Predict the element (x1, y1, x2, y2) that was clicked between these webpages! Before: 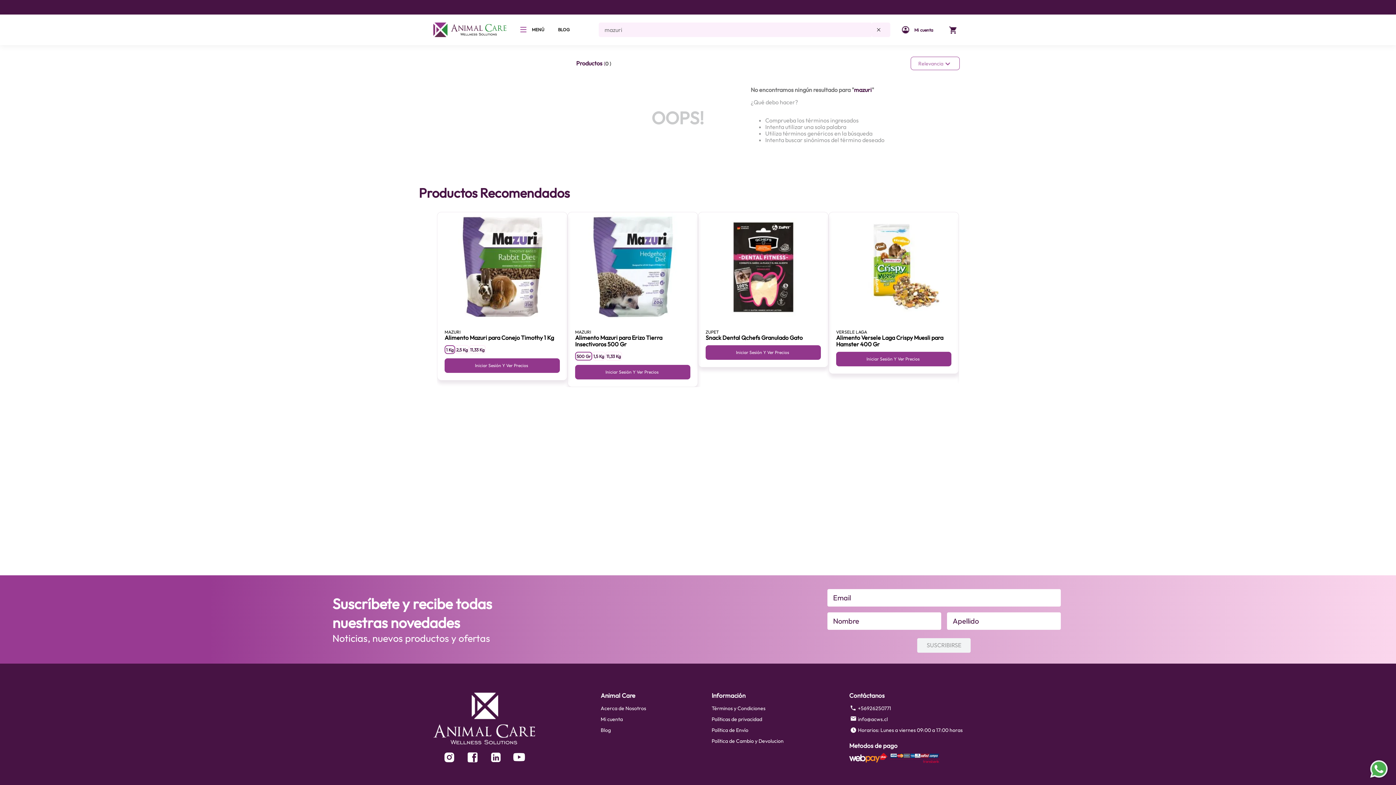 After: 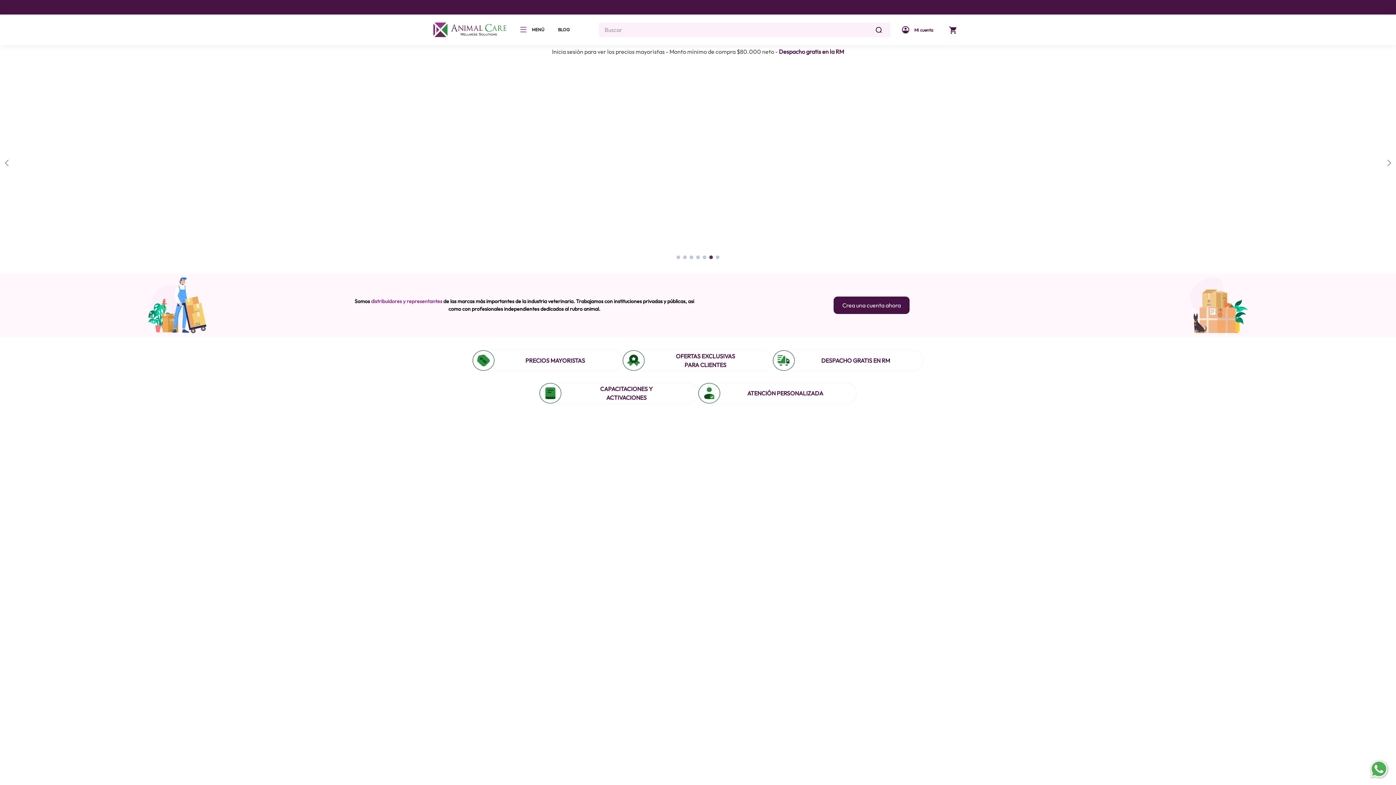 Action: bbox: (849, 724, 962, 735) label: Horarios: Lunes a viernes 09:00 a 17:00 horas